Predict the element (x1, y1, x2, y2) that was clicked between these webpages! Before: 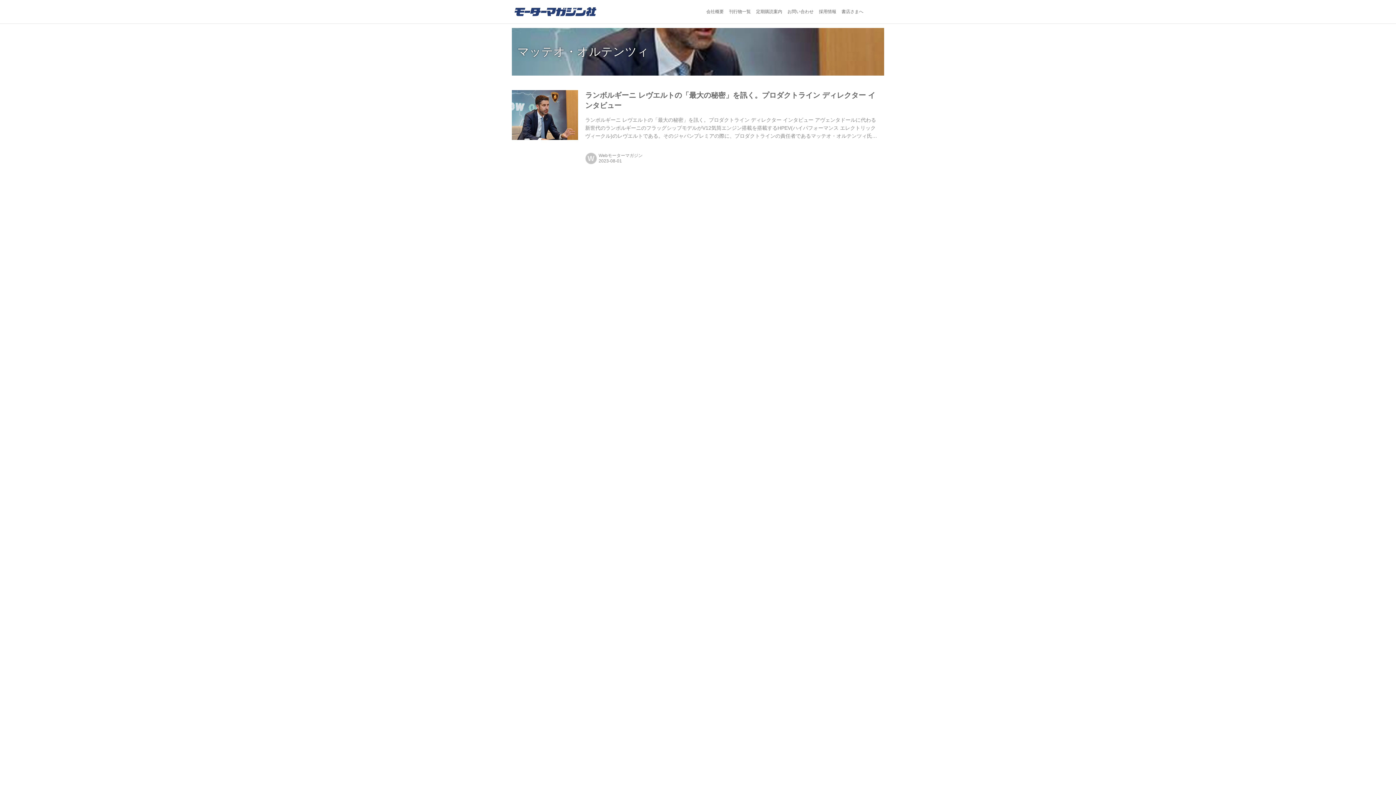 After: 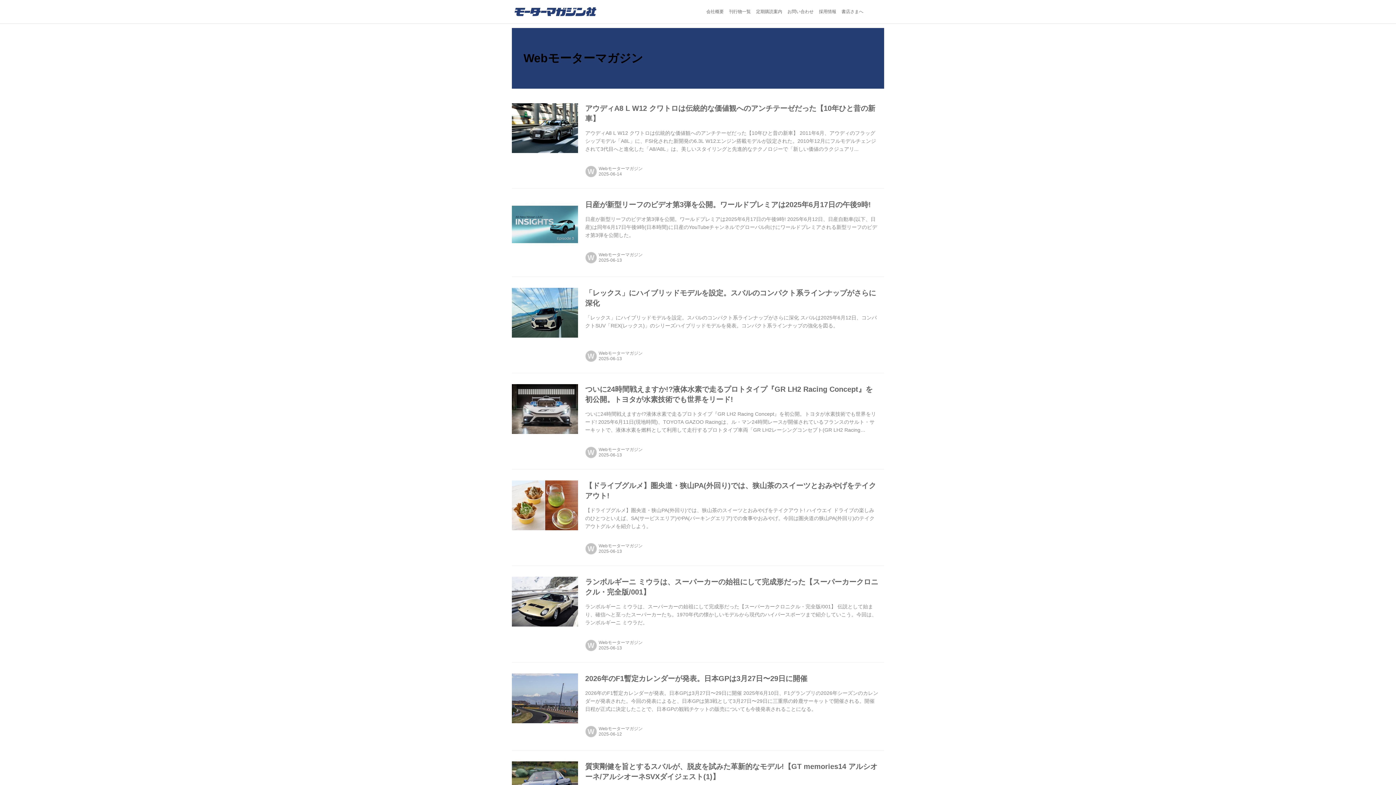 Action: label: Webモーターマガジン bbox: (598, 153, 642, 158)